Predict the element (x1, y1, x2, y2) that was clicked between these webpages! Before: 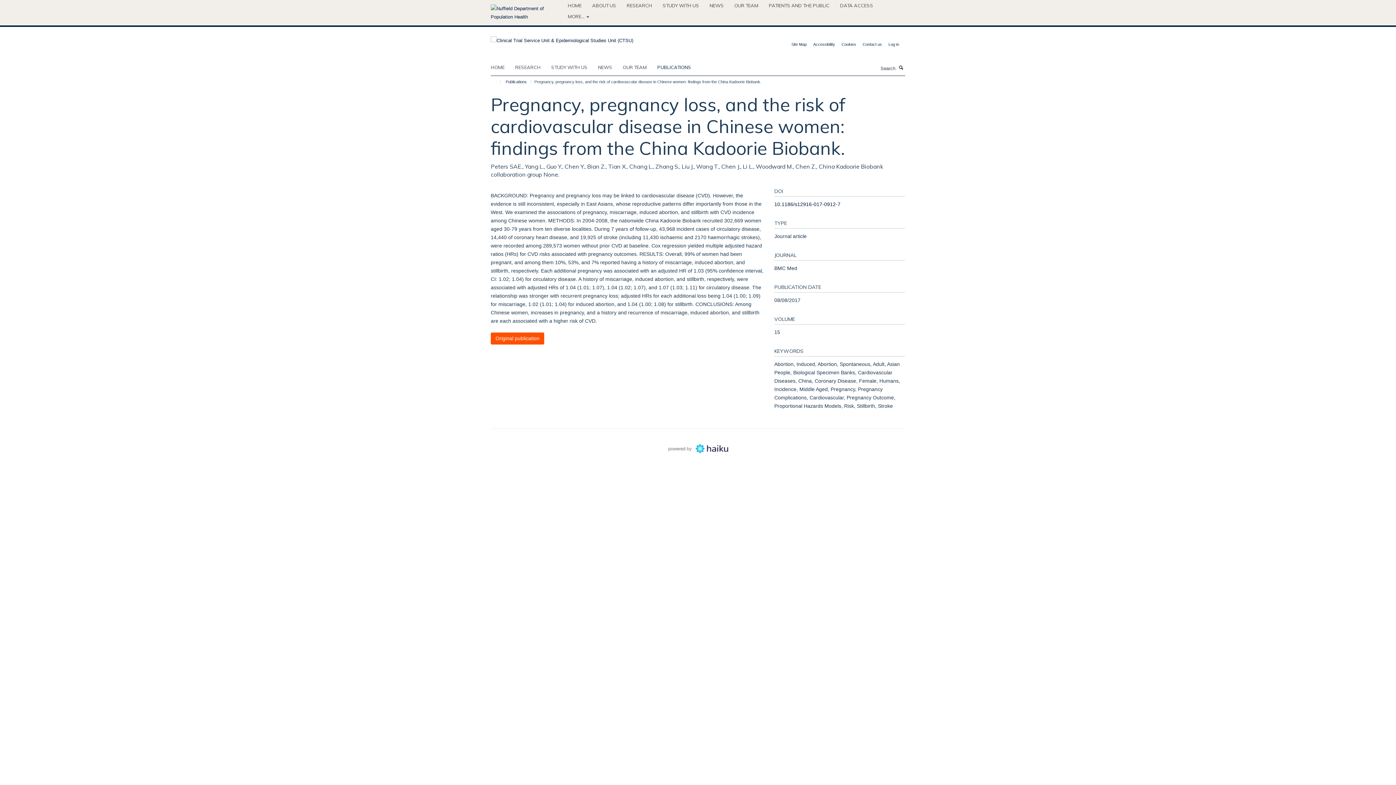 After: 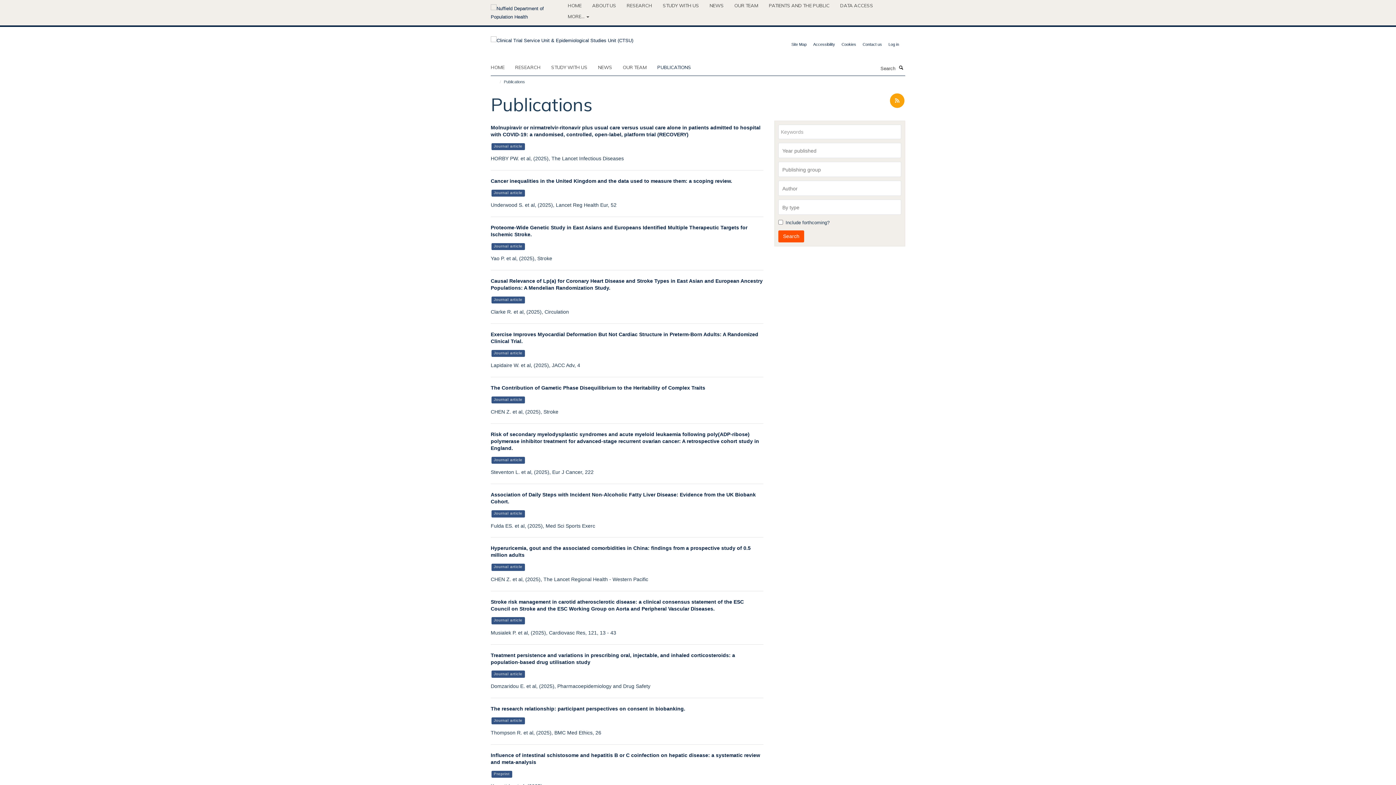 Action: label: PUBLICATIONS bbox: (657, 61, 700, 72)